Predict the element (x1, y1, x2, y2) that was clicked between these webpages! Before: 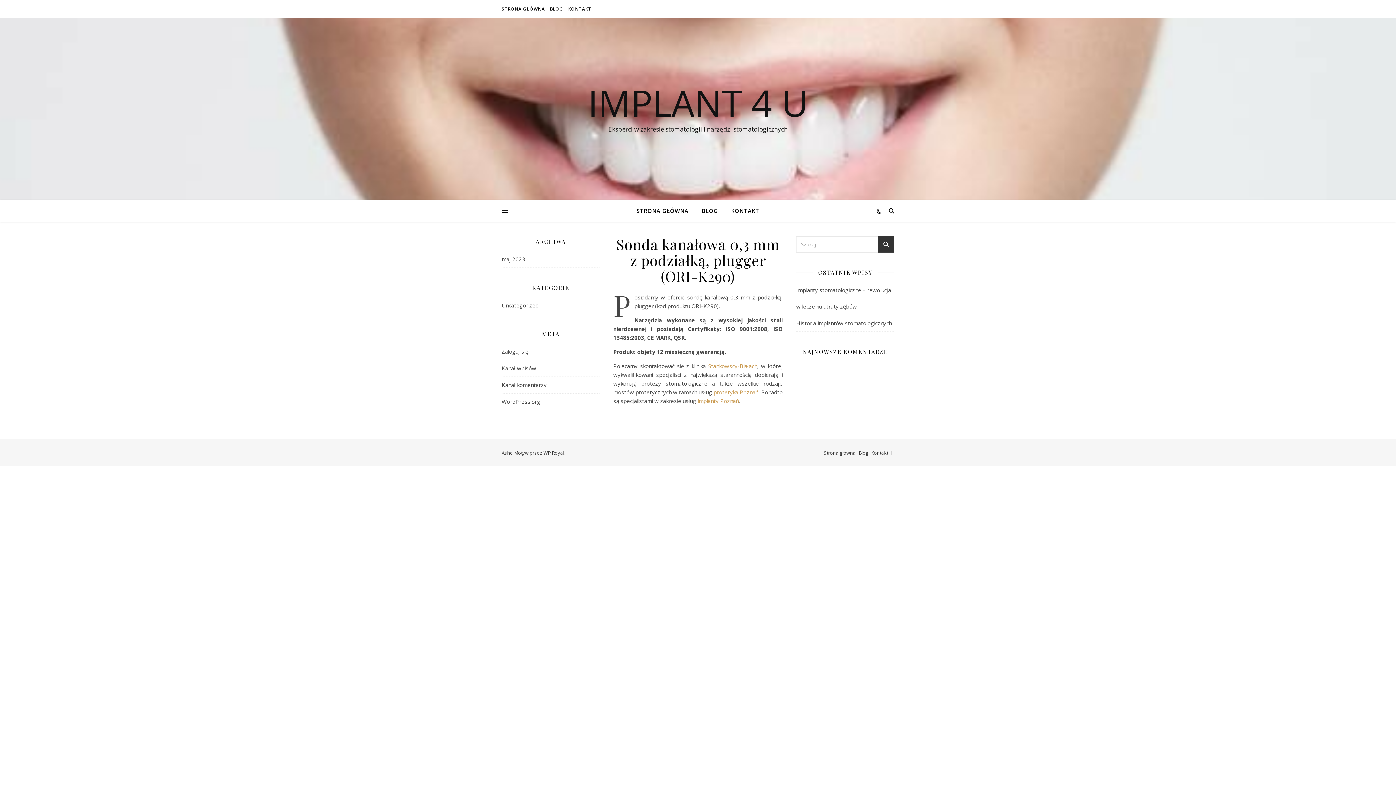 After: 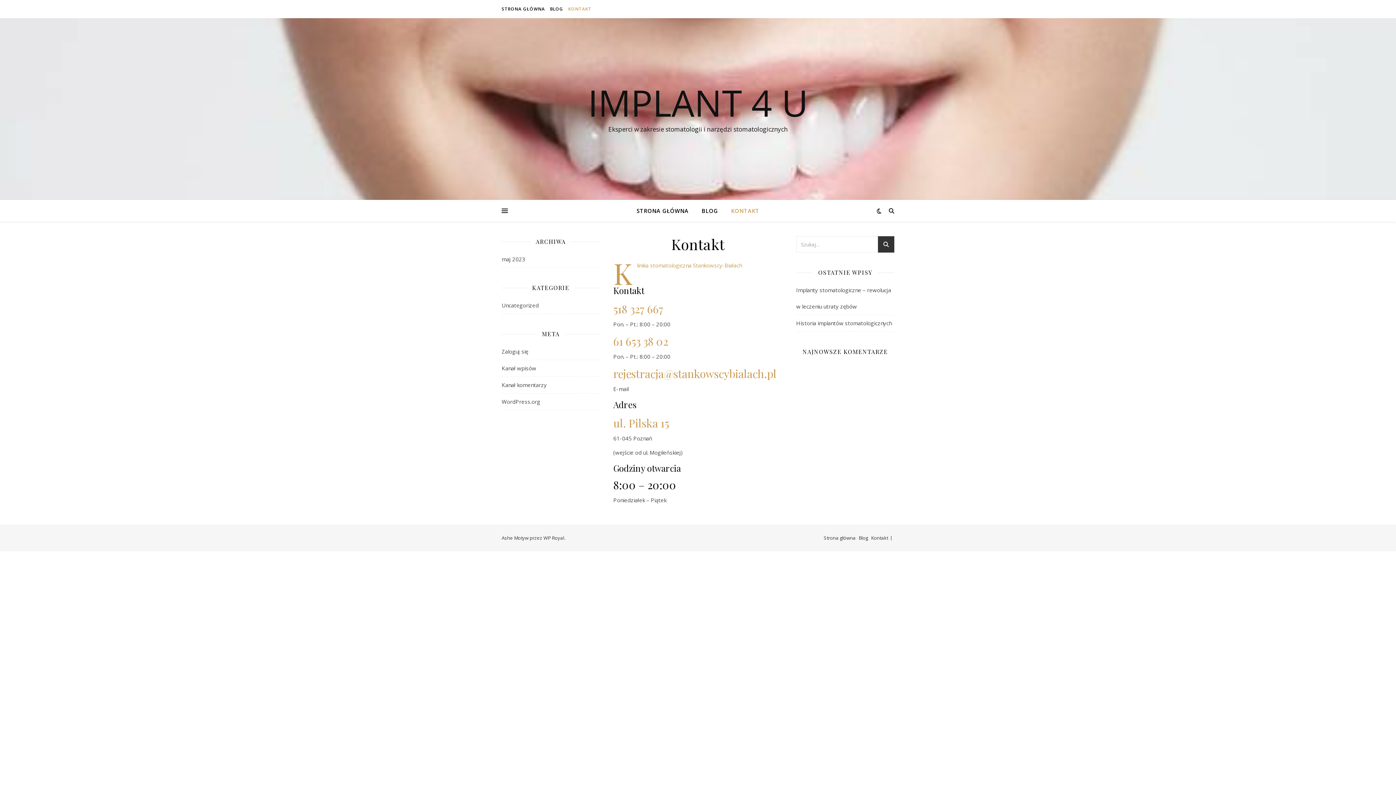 Action: label: Kontakt bbox: (871, 449, 888, 456)